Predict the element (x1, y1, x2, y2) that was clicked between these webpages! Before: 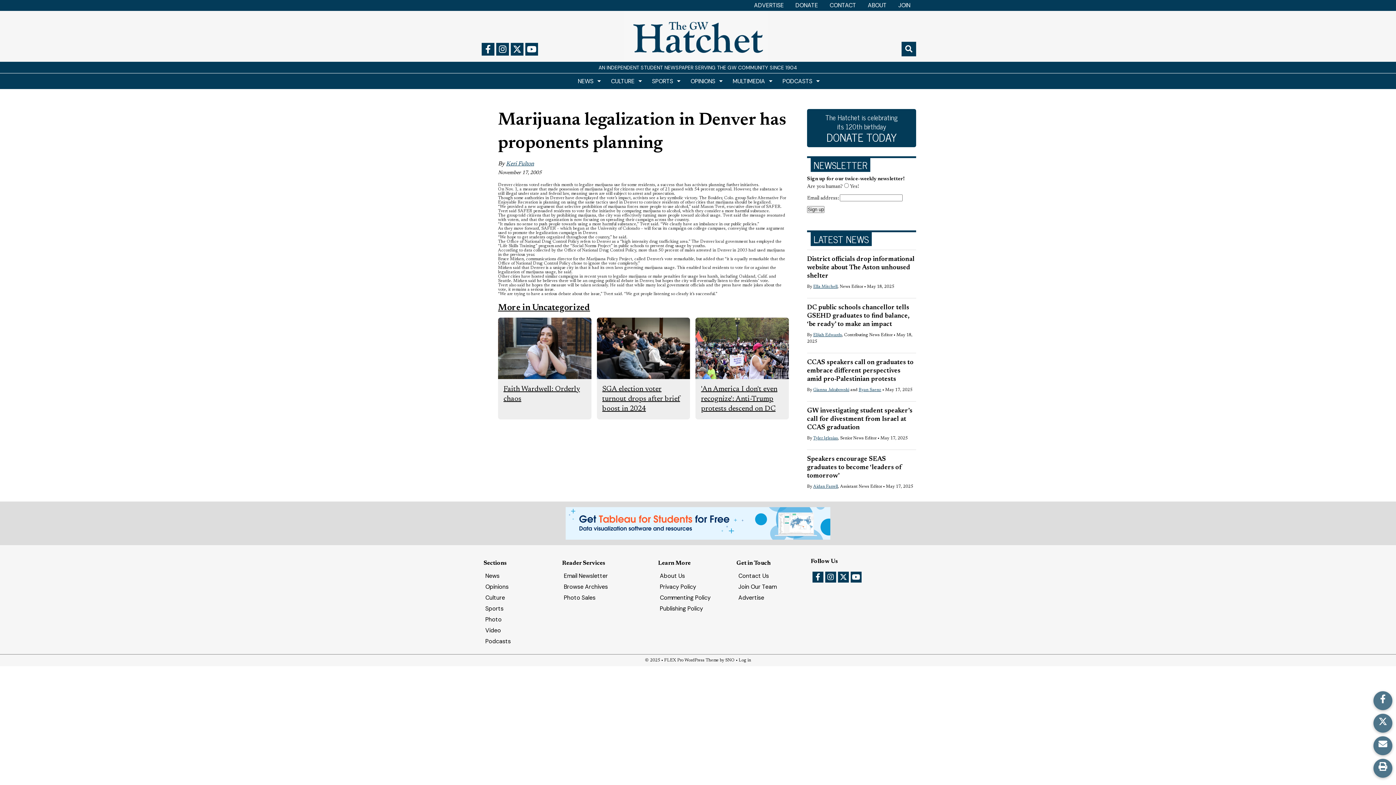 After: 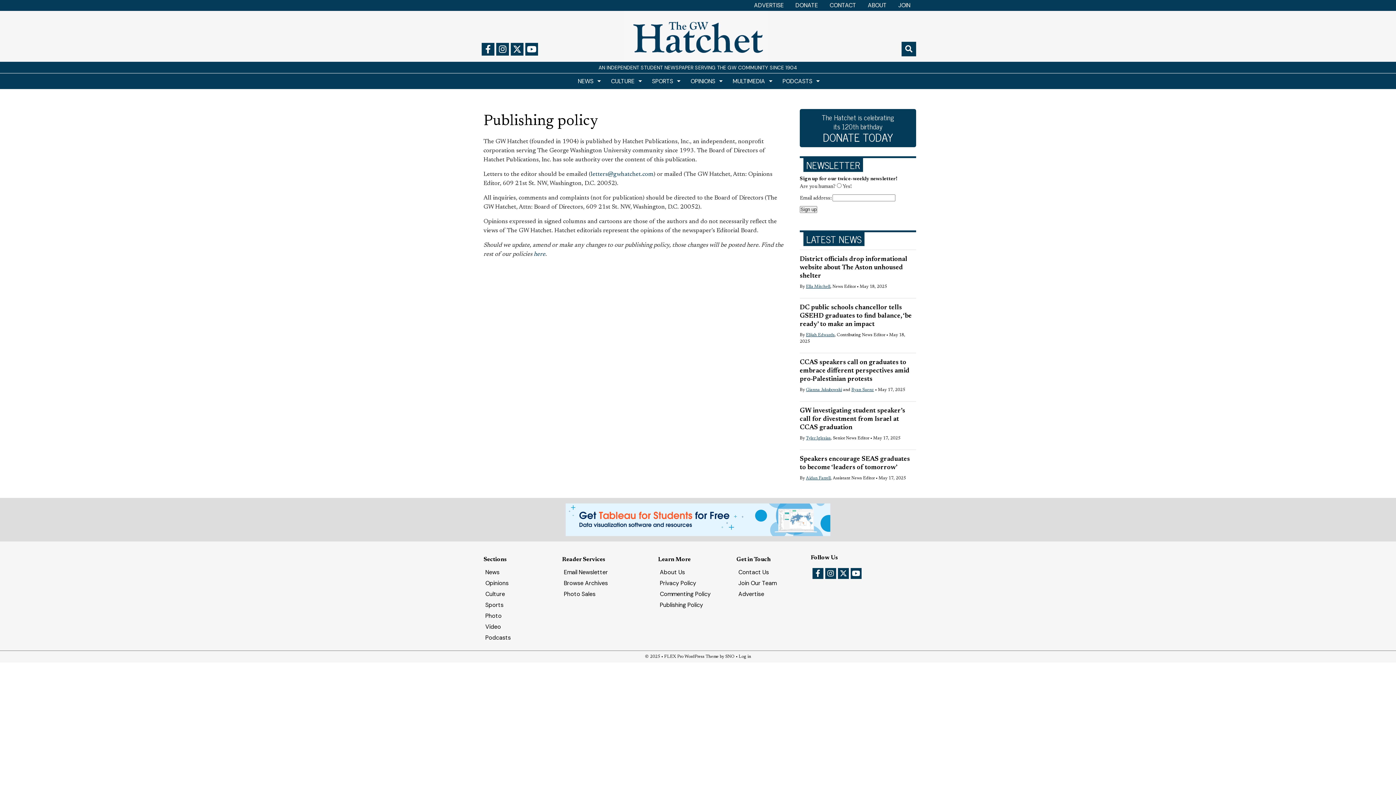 Action: bbox: (654, 603, 733, 614) label: Publishing Policy